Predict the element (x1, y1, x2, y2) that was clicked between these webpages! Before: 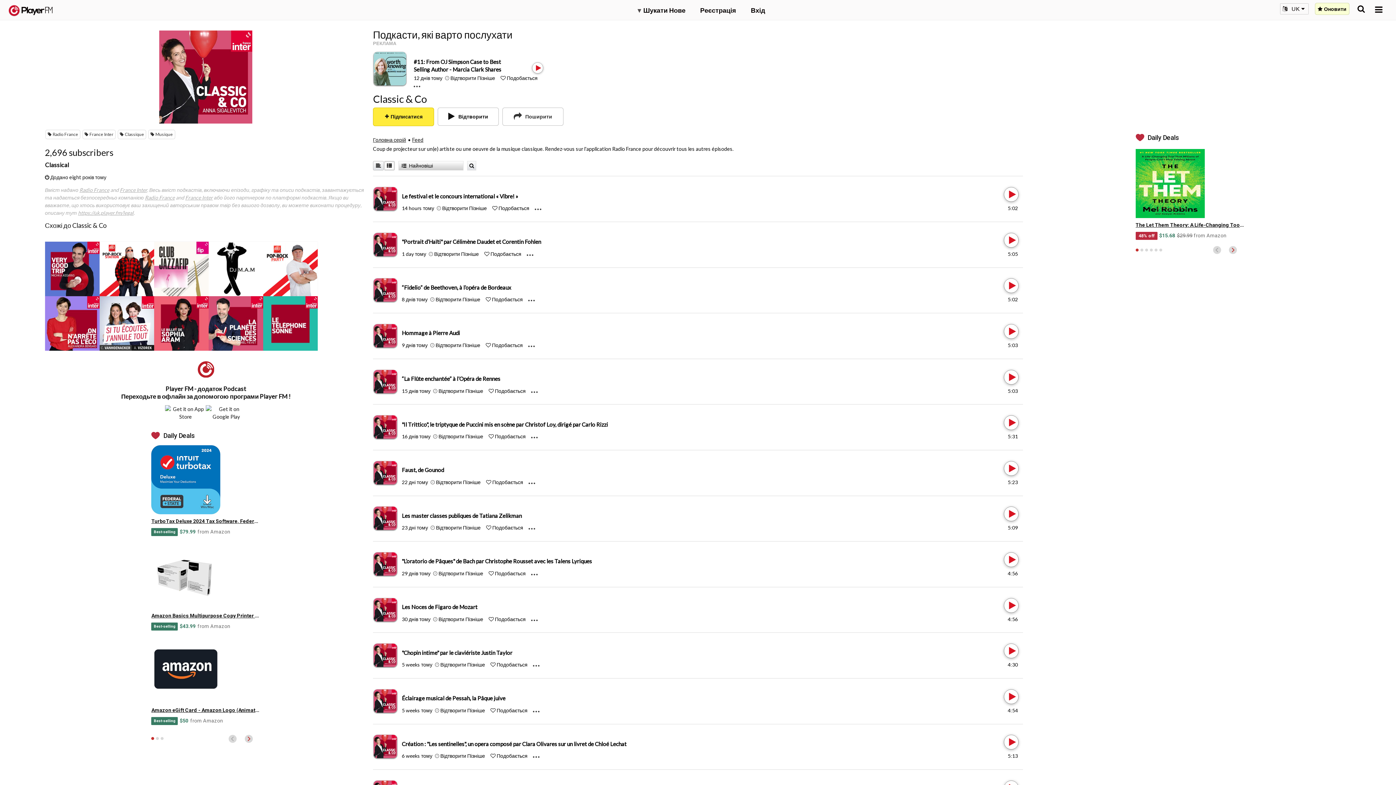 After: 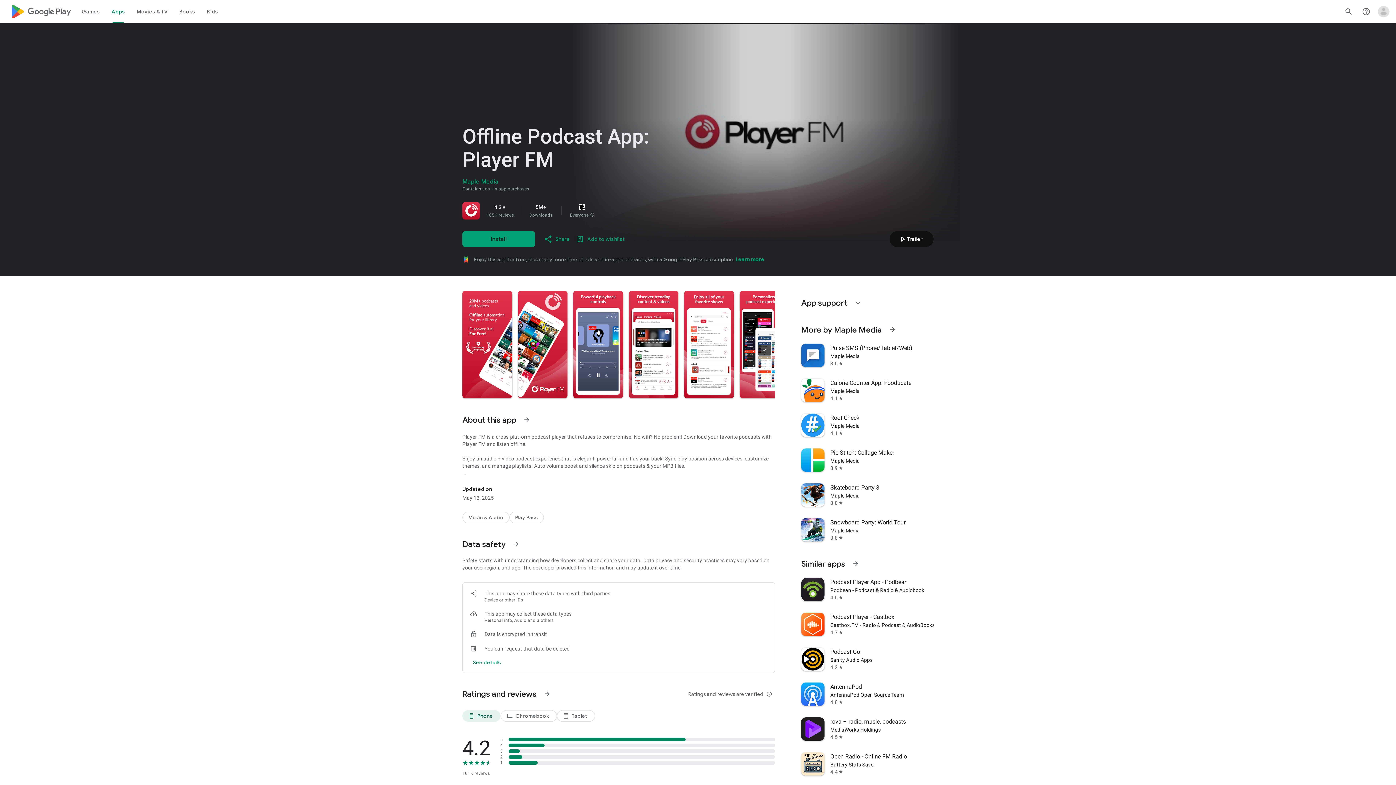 Action: bbox: (205, 405, 246, 420)